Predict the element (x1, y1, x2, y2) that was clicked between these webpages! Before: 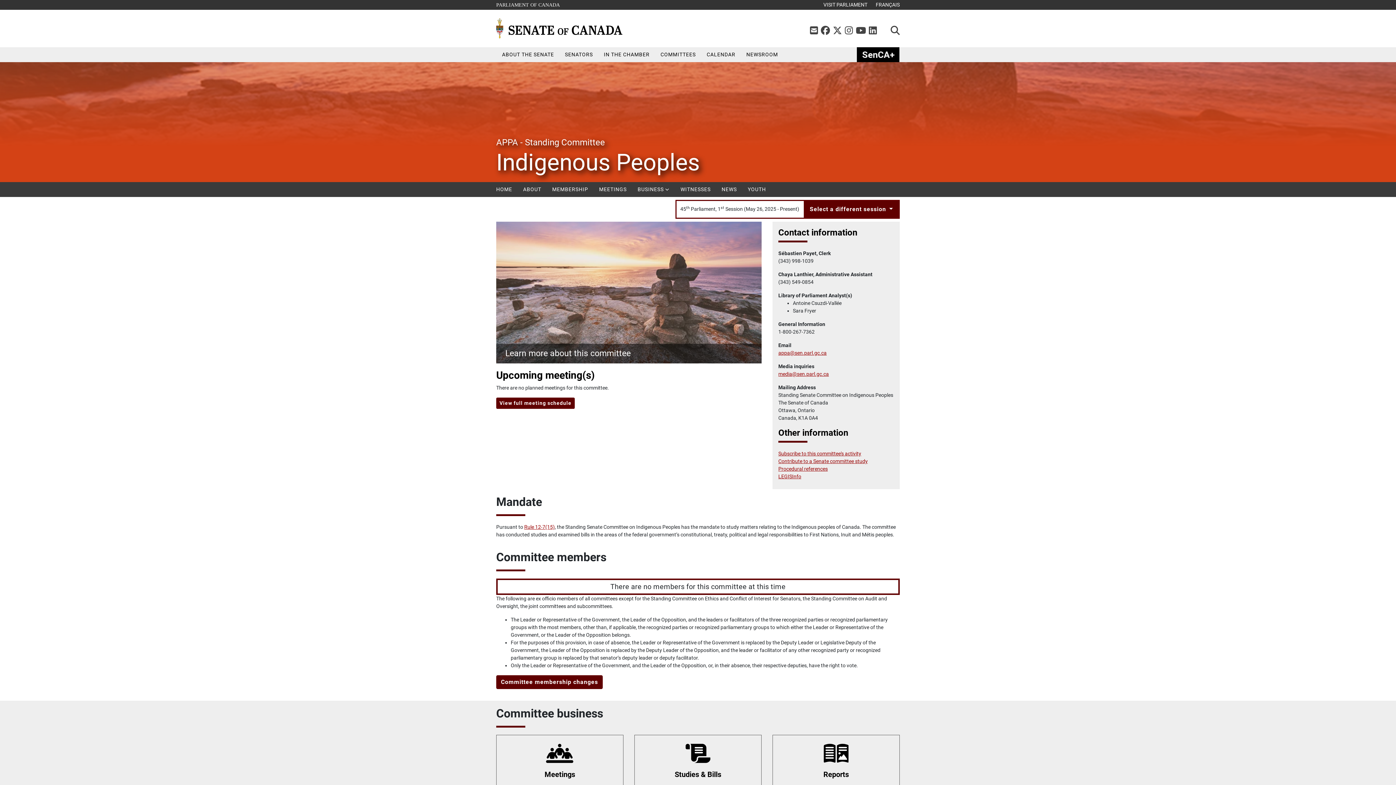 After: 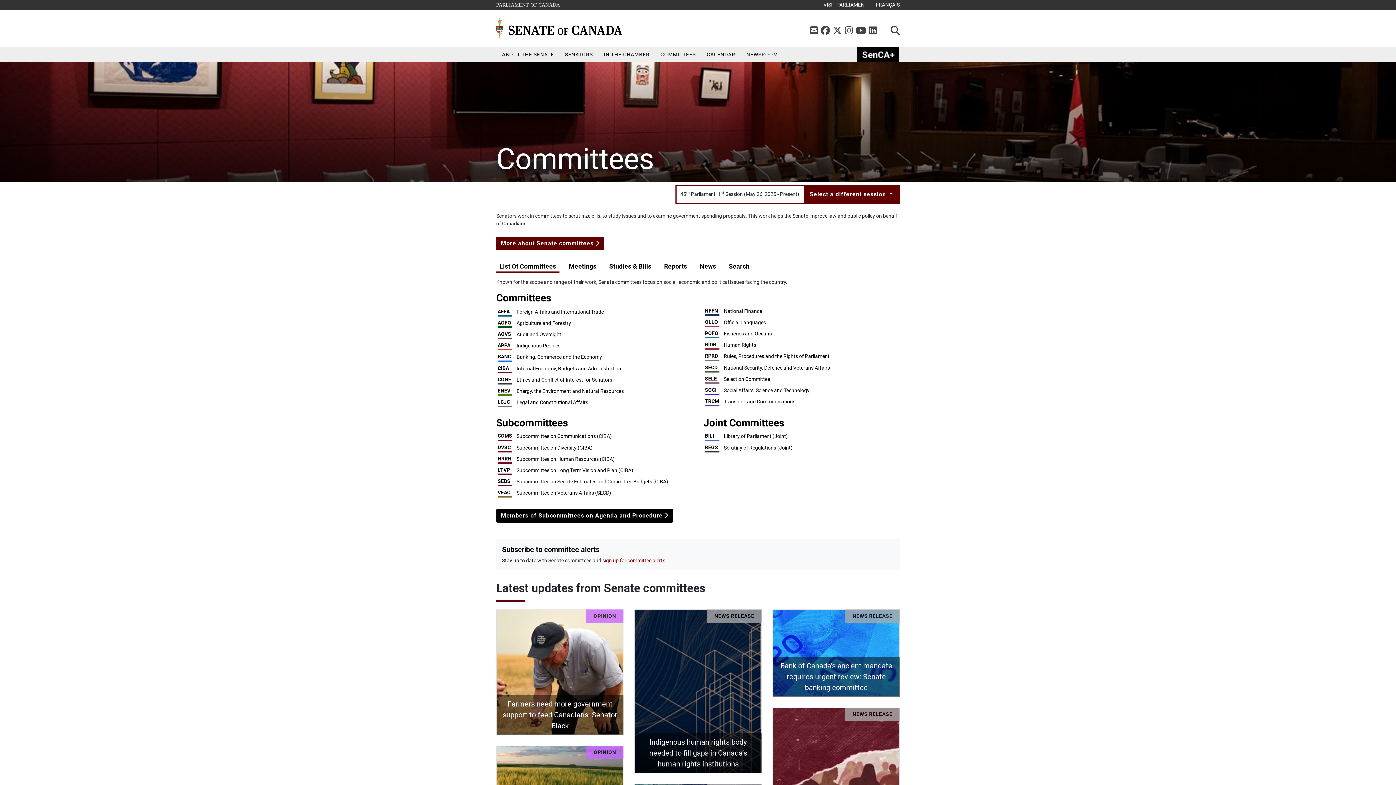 Action: label: COMMITTEES bbox: (655, 47, 701, 62)